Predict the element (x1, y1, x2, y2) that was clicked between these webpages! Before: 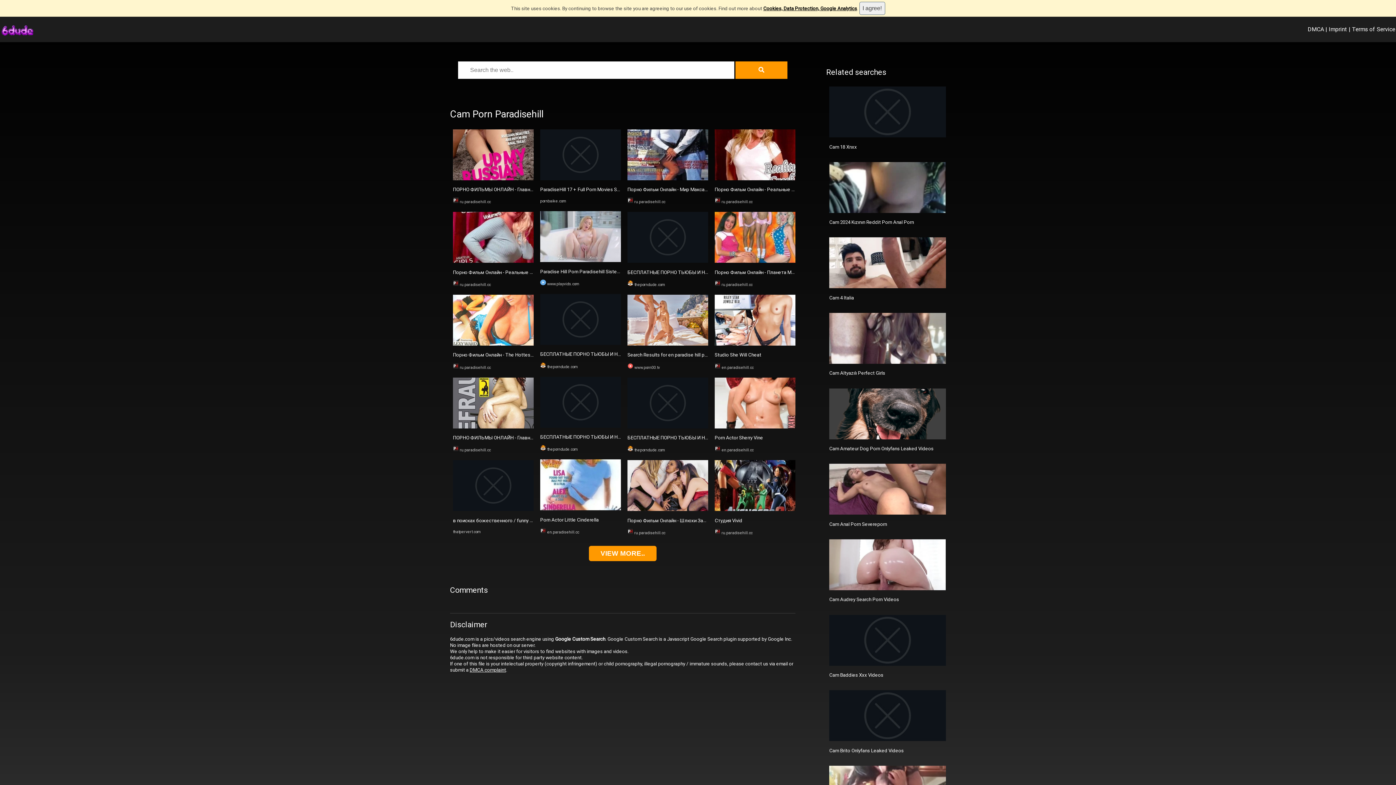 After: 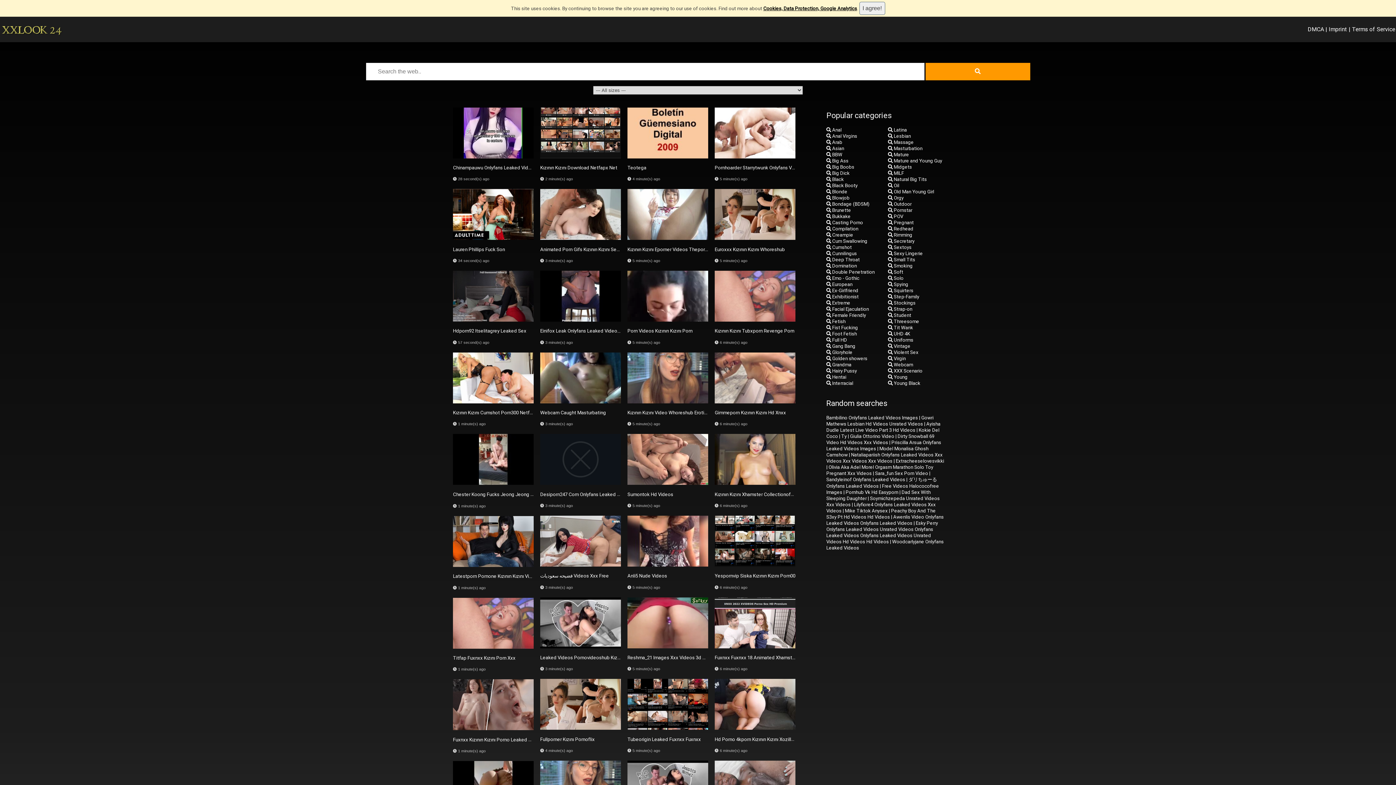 Action: bbox: (714, 506, 795, 512)